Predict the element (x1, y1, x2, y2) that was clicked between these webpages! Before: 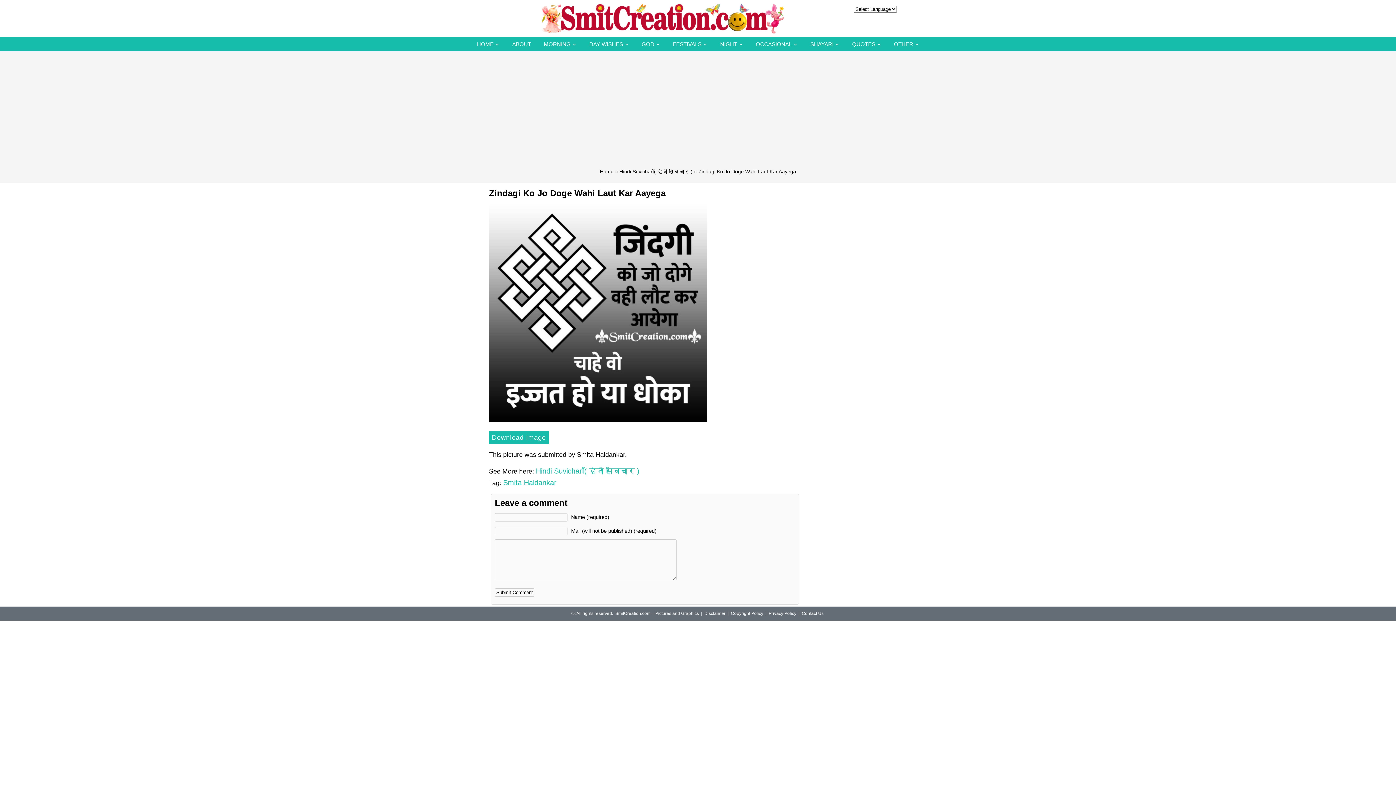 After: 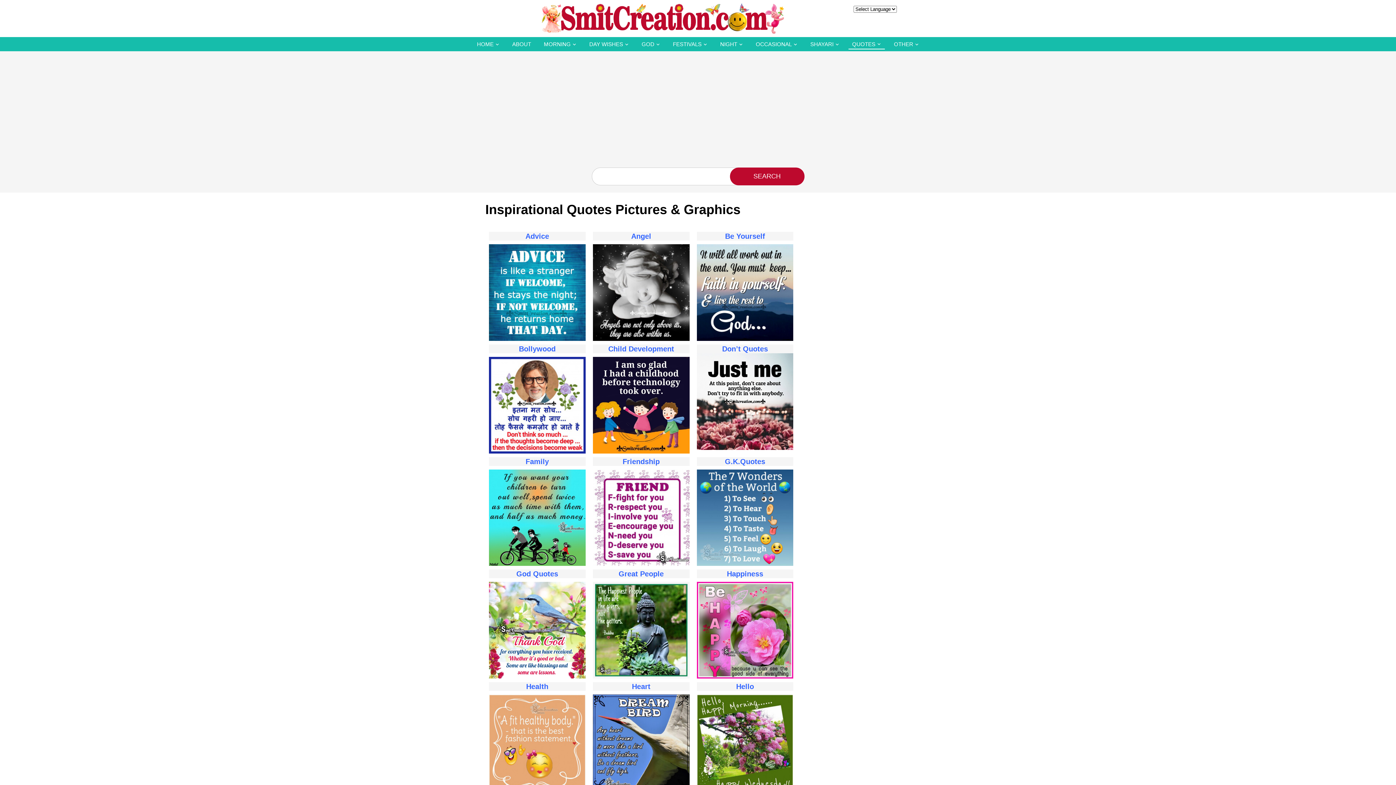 Action: bbox: (848, 39, 885, 49) label: QUOTES